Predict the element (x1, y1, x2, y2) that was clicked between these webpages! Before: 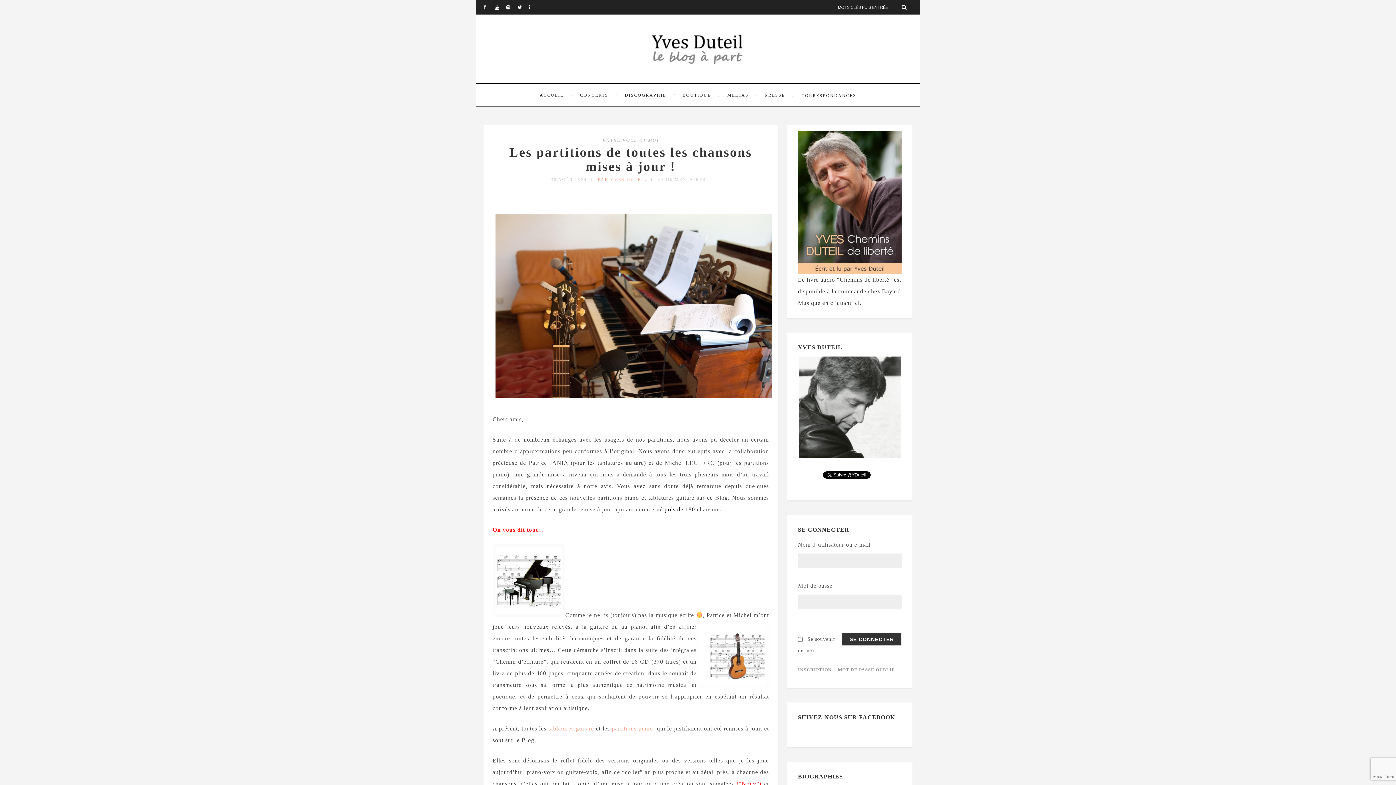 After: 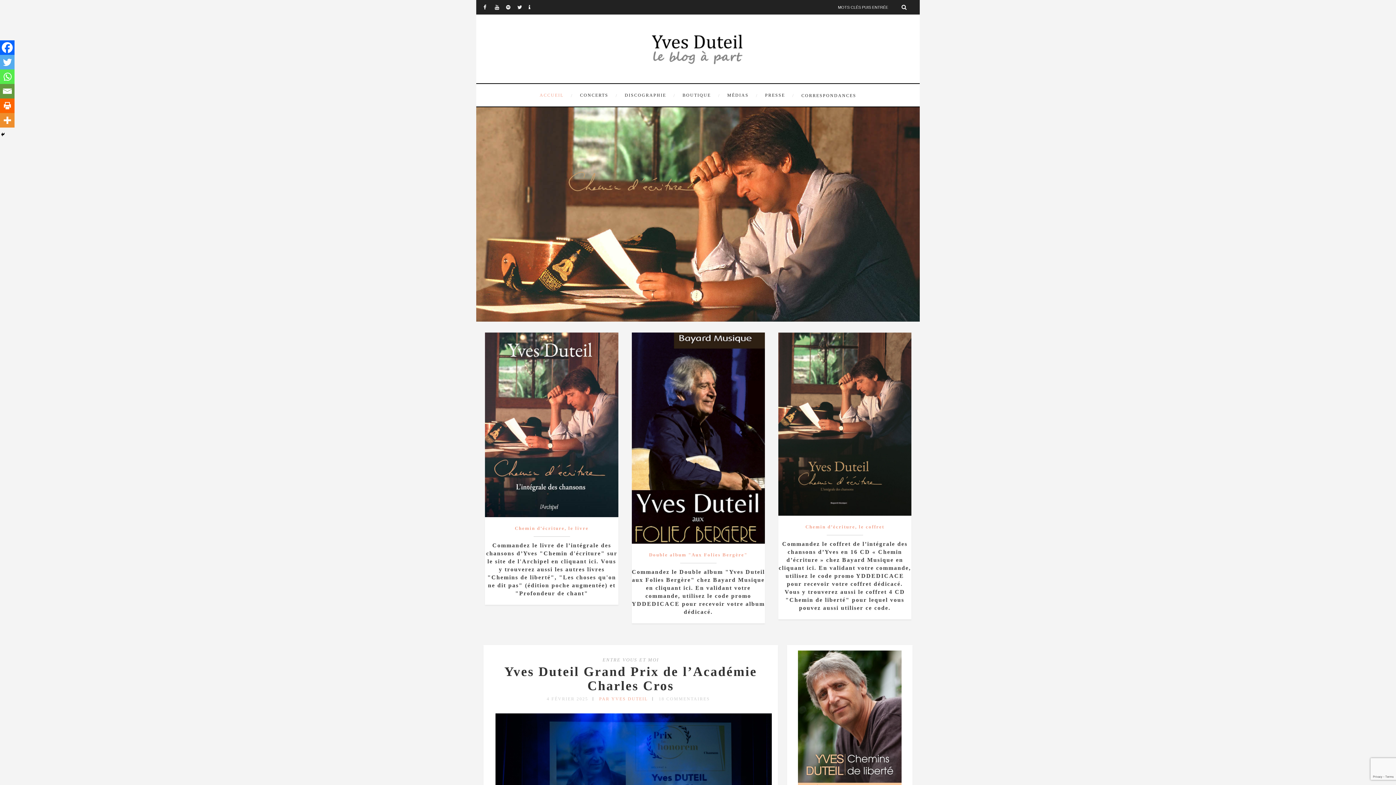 Action: label: ACCUEIL bbox: (539, 84, 574, 106)